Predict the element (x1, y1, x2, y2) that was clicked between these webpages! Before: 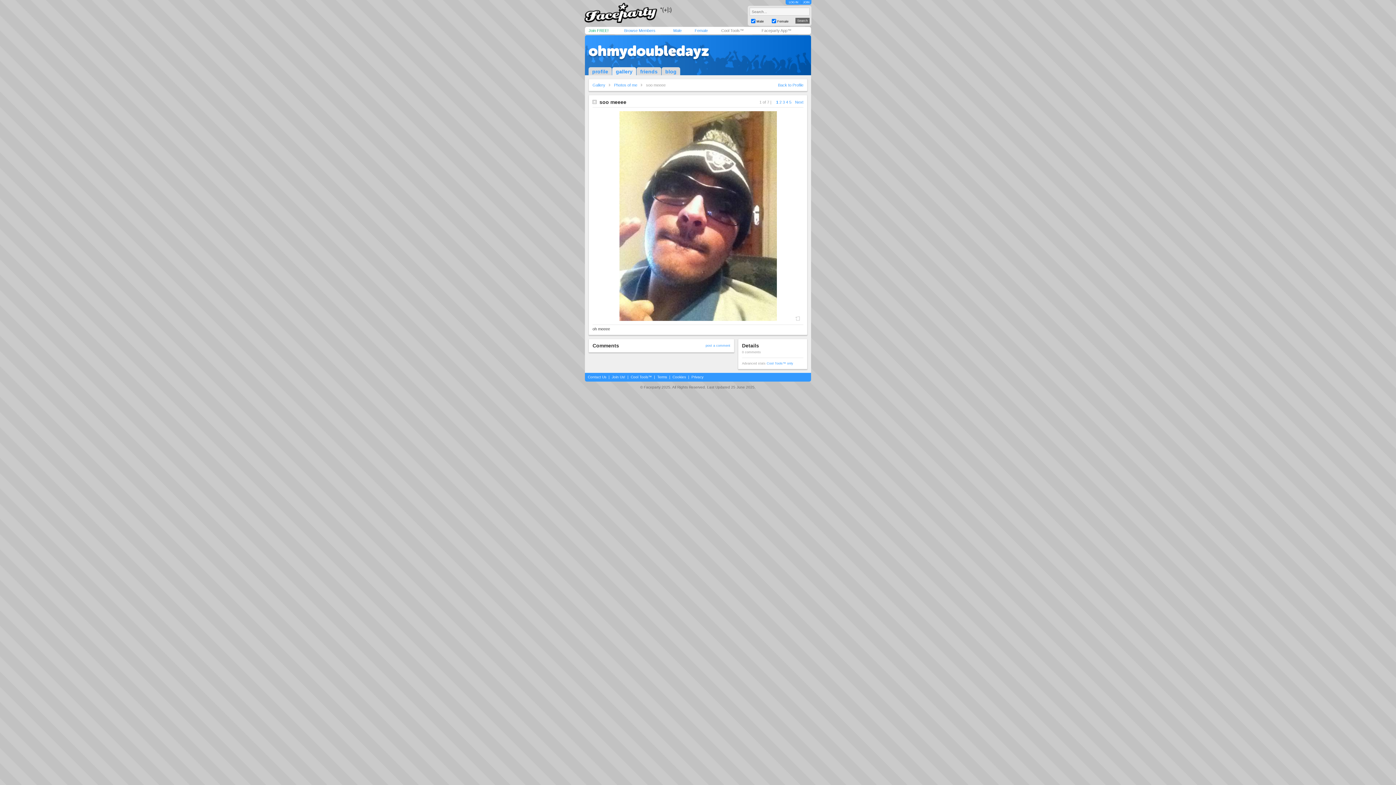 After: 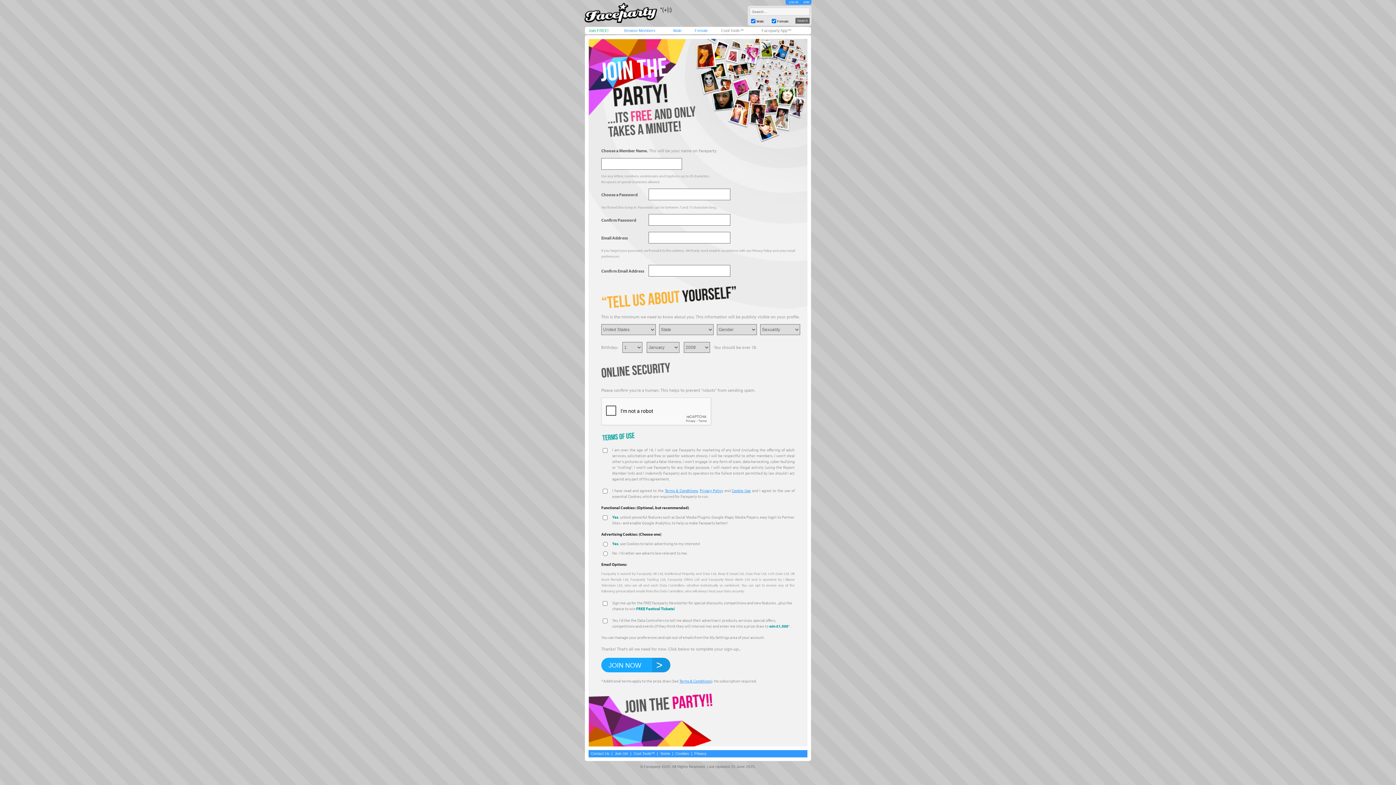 Action: label: Join FREE! bbox: (588, 28, 608, 32)